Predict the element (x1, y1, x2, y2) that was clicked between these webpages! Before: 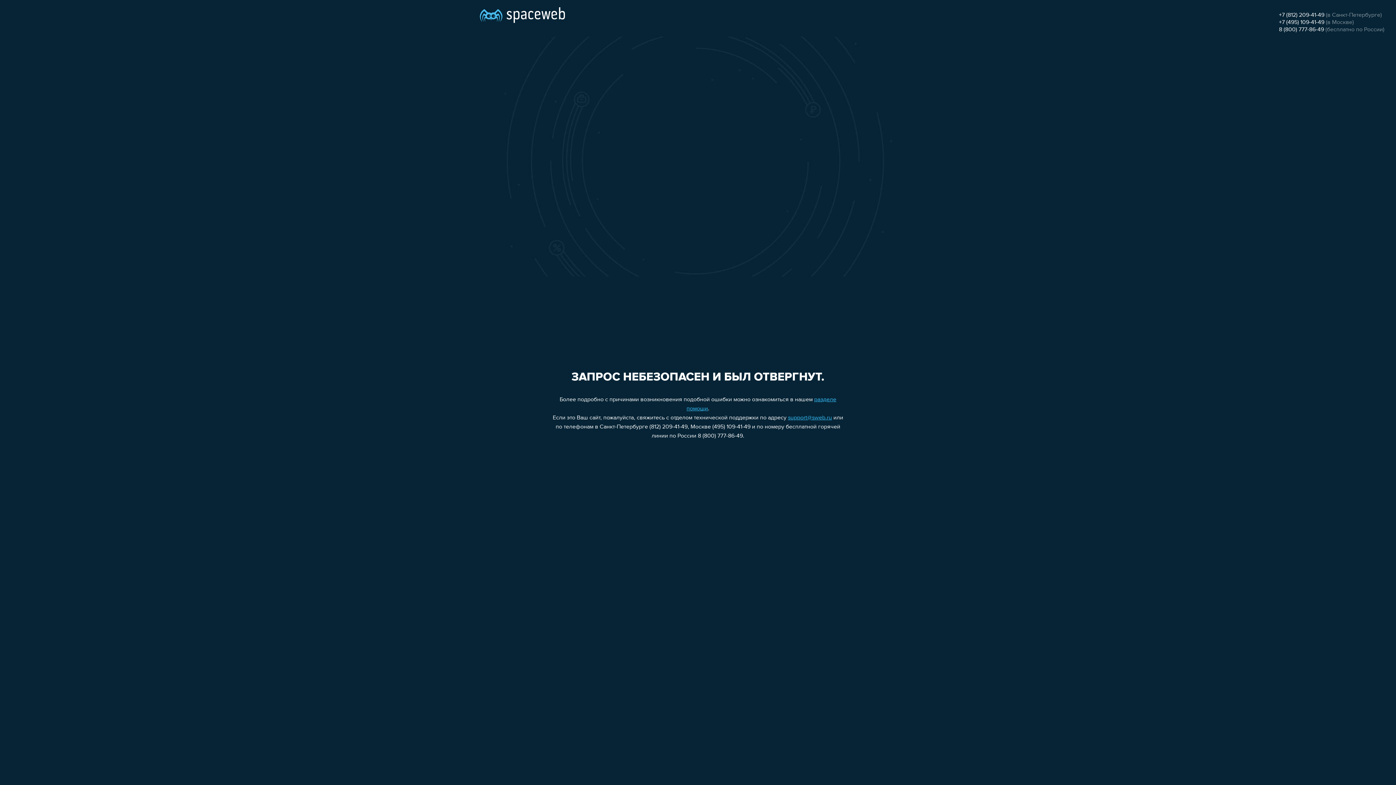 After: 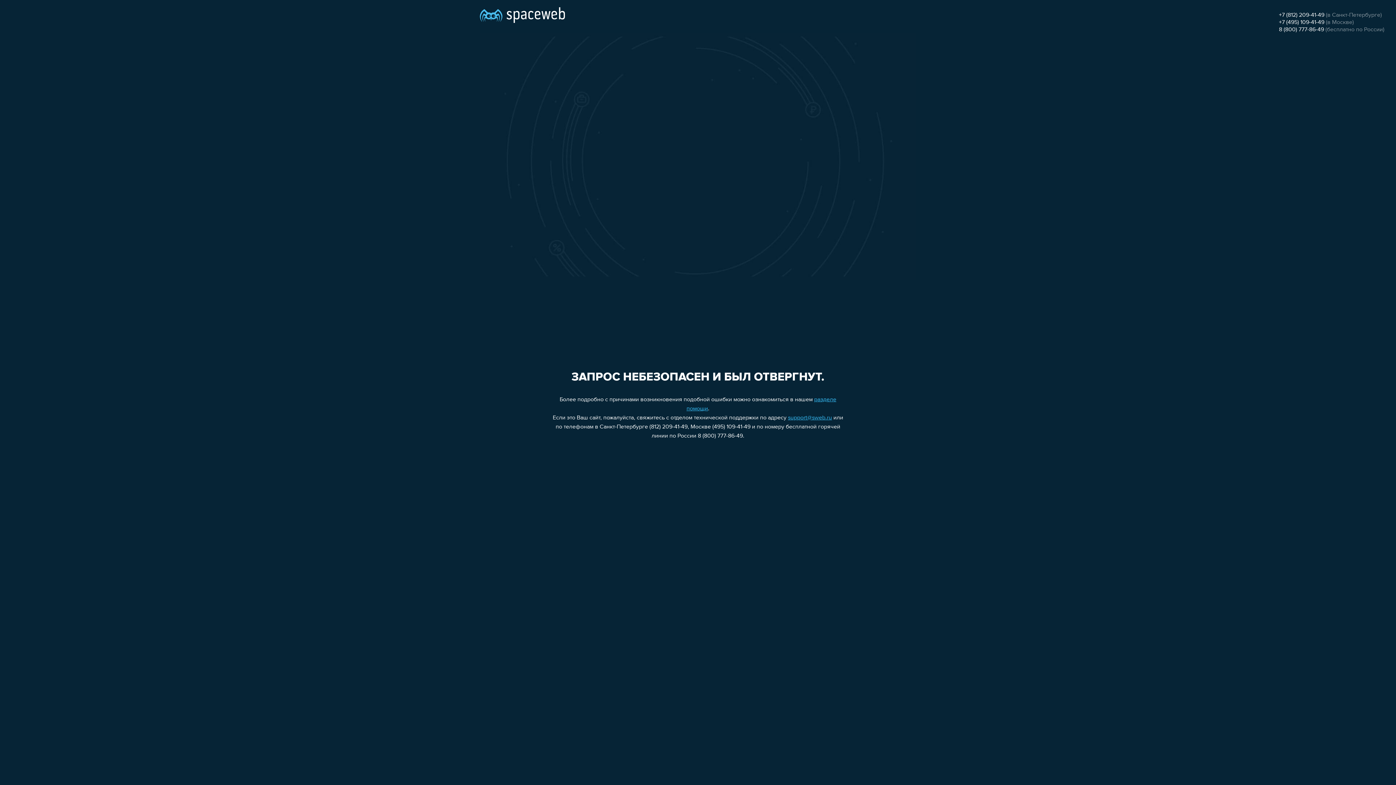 Action: label: 8 (800) 777-86-49 bbox: (1279, 26, 1324, 32)